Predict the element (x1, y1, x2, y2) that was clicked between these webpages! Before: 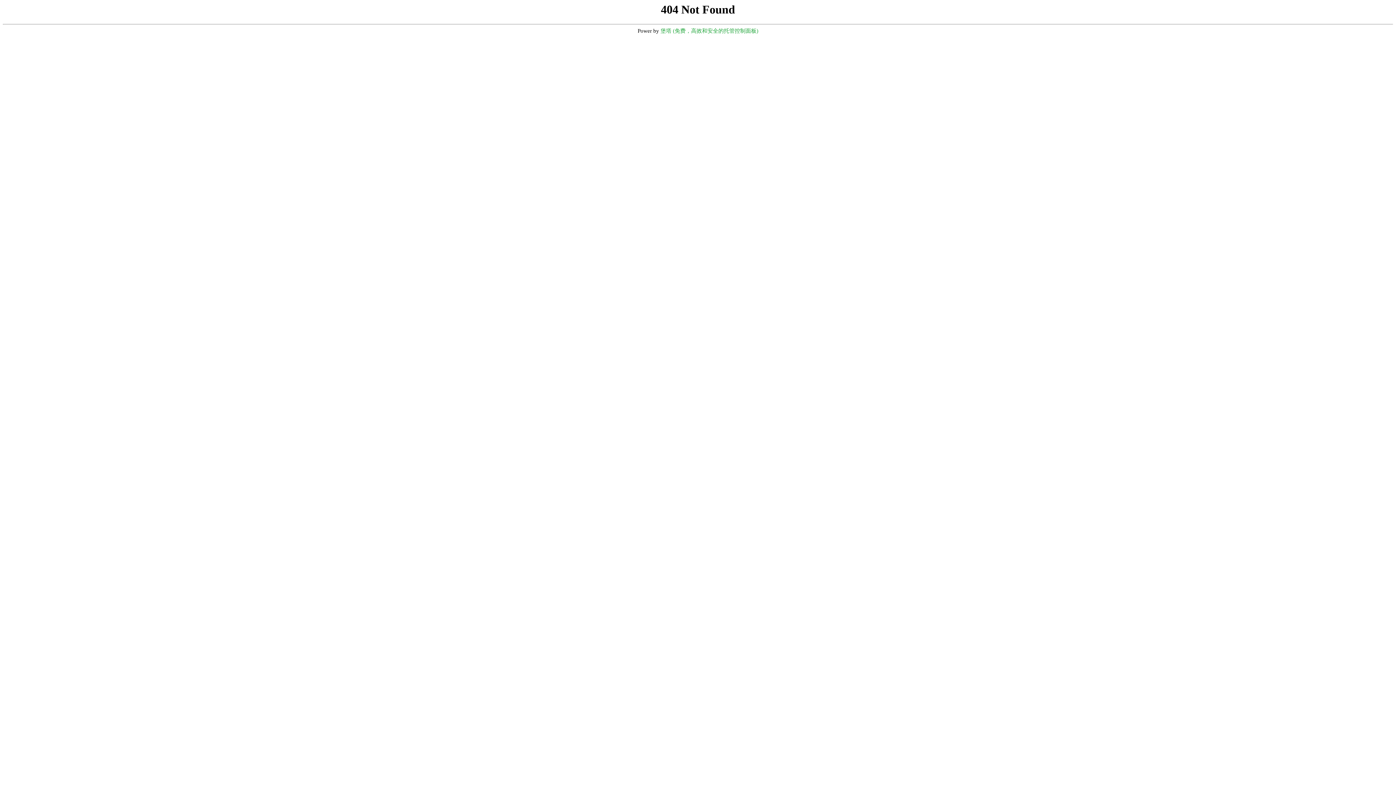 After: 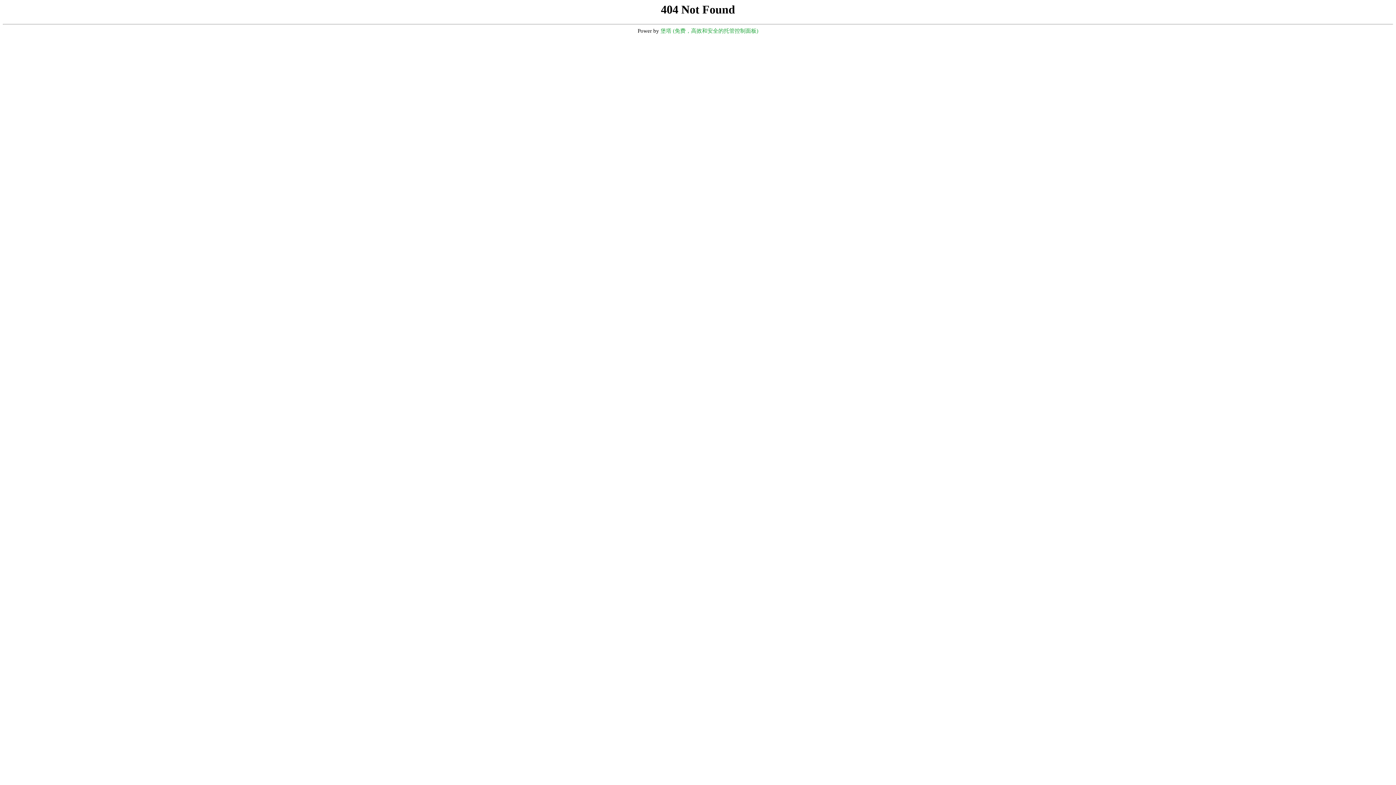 Action: bbox: (660, 28, 758, 33) label: 堡塔 (免费，高效和安全的托管控制面板)